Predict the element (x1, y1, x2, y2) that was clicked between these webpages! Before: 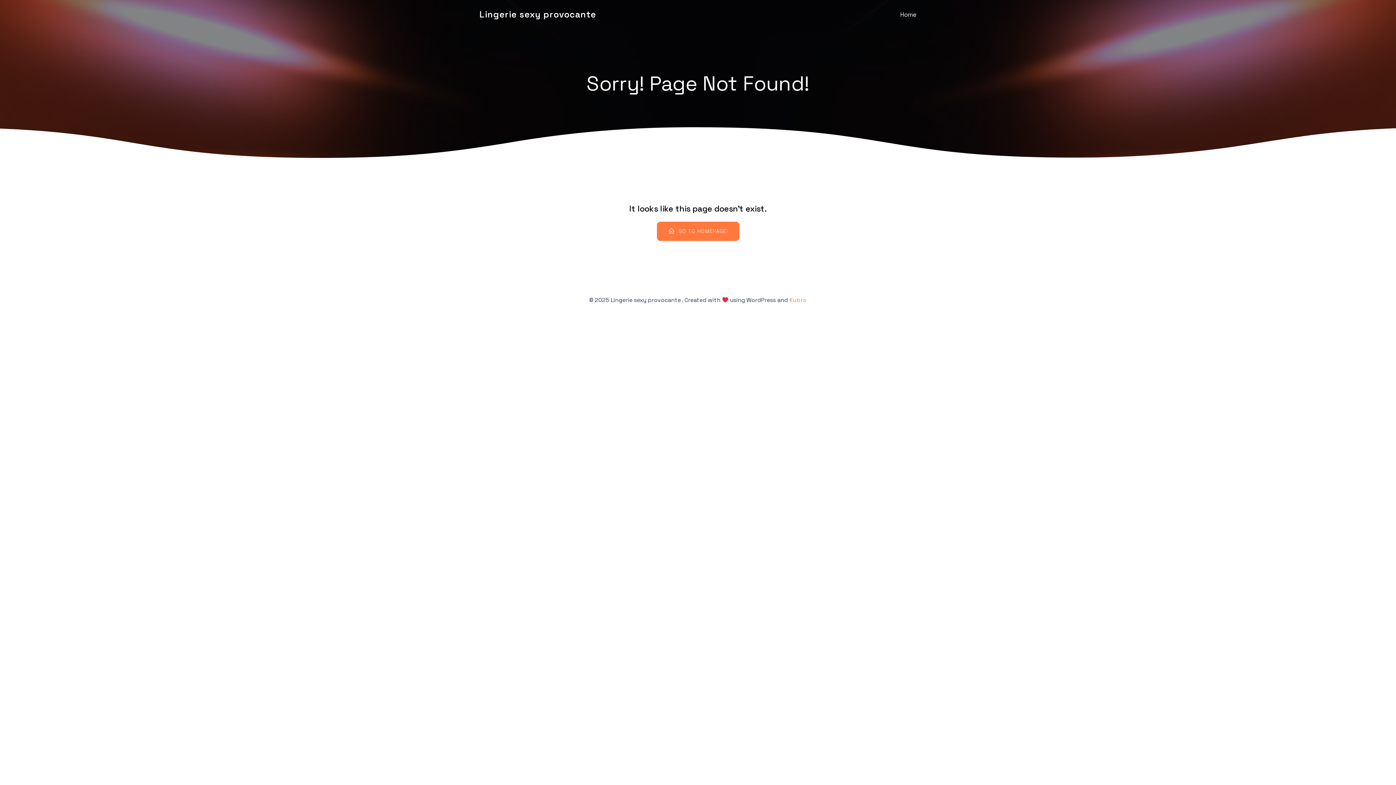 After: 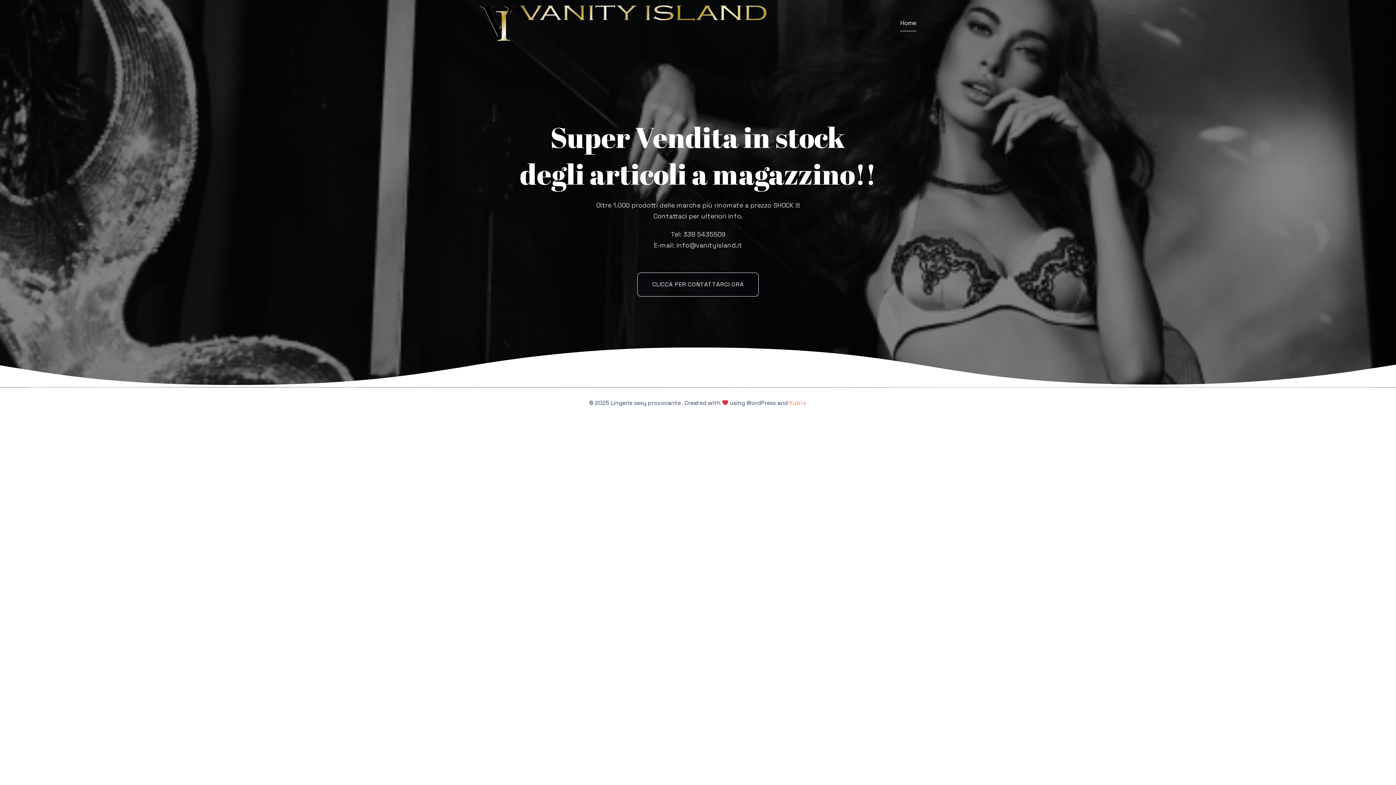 Action: label: Lingerie sexy provocante bbox: (479, 8, 596, 21)